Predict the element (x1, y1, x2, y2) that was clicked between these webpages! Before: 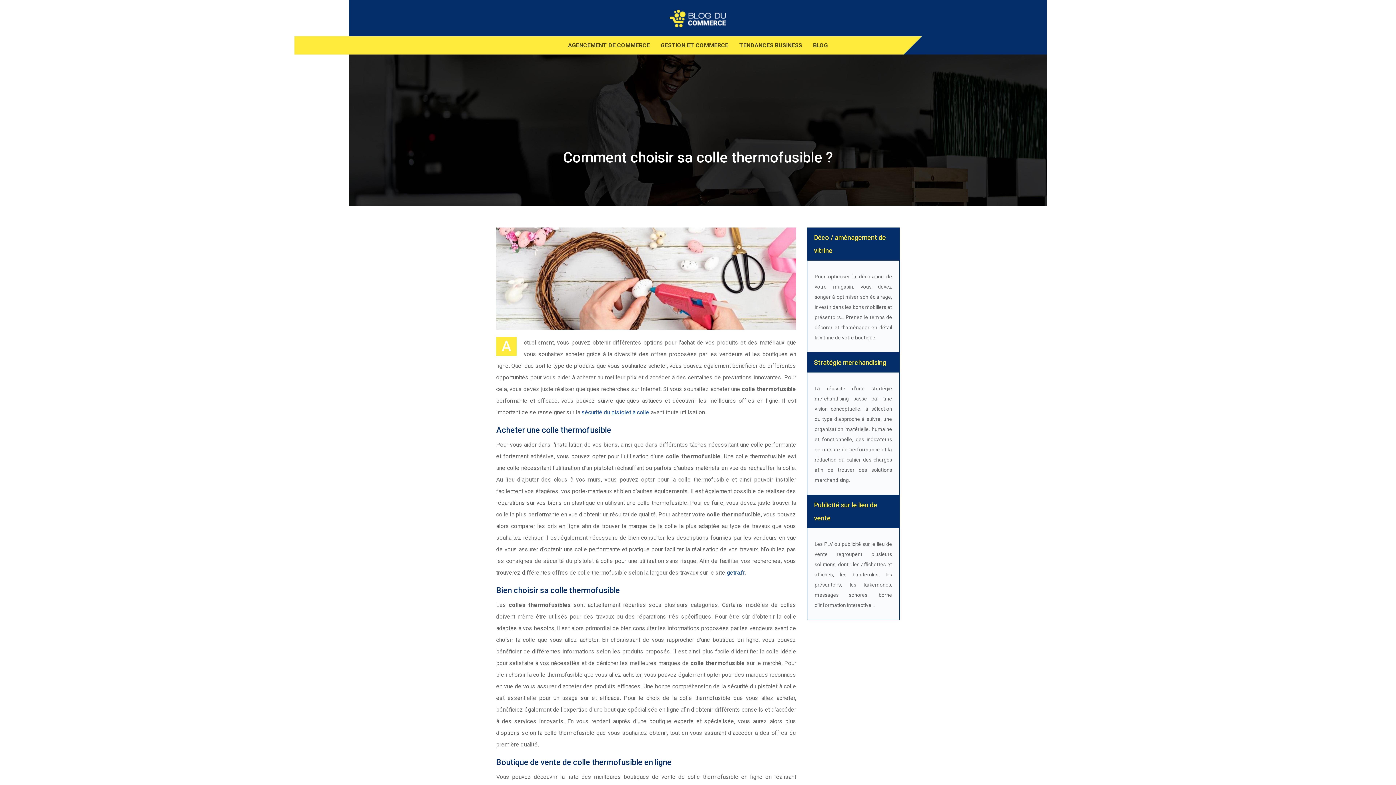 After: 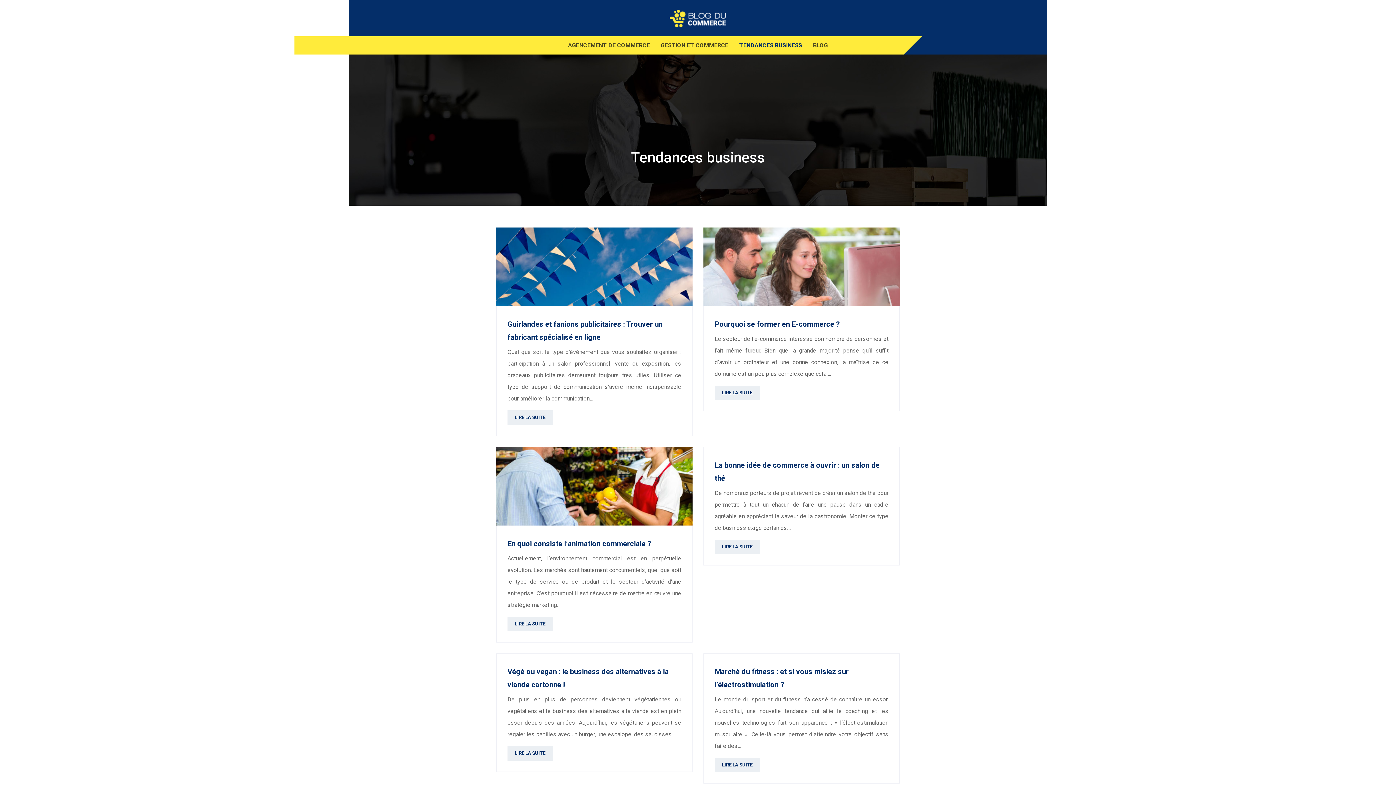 Action: label: TENDANCES BUSINESS bbox: (739, 36, 802, 54)